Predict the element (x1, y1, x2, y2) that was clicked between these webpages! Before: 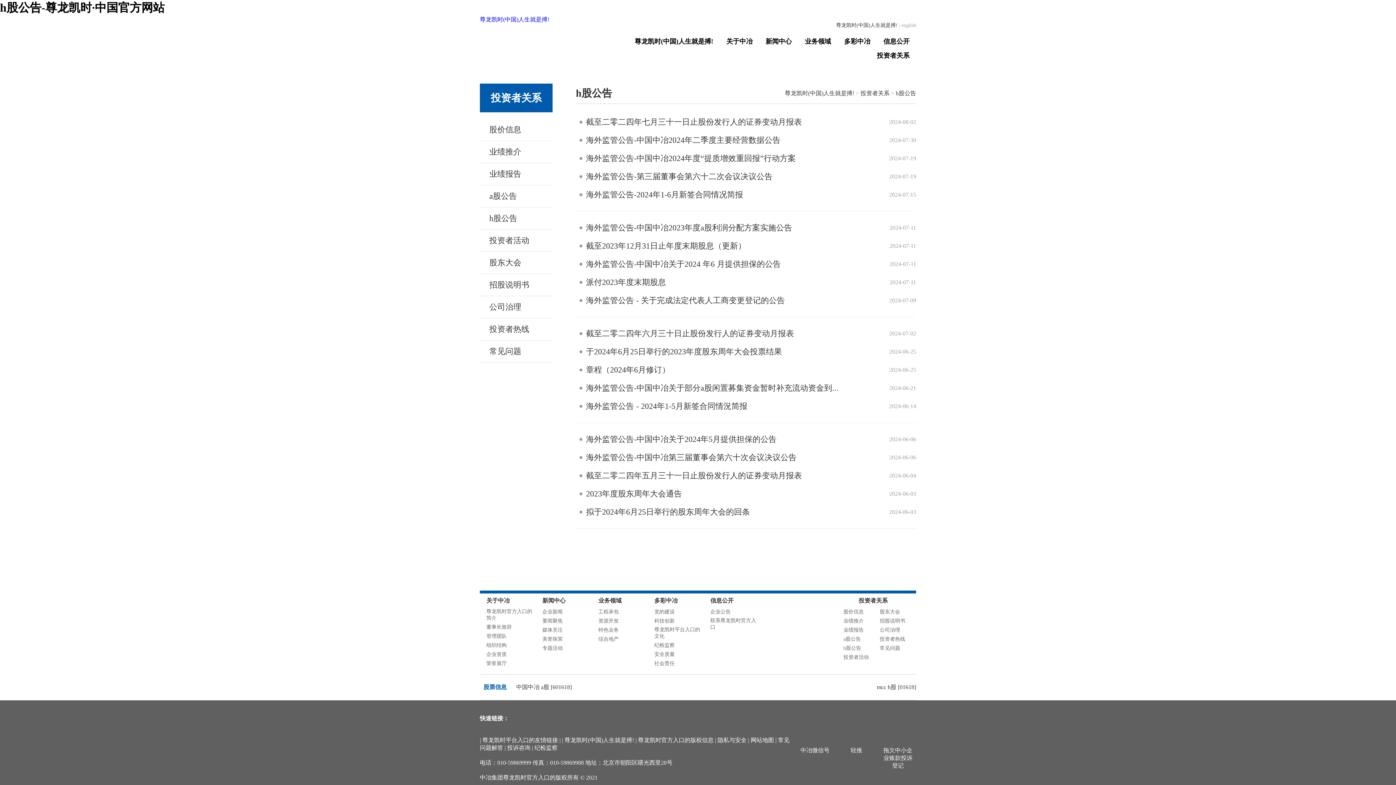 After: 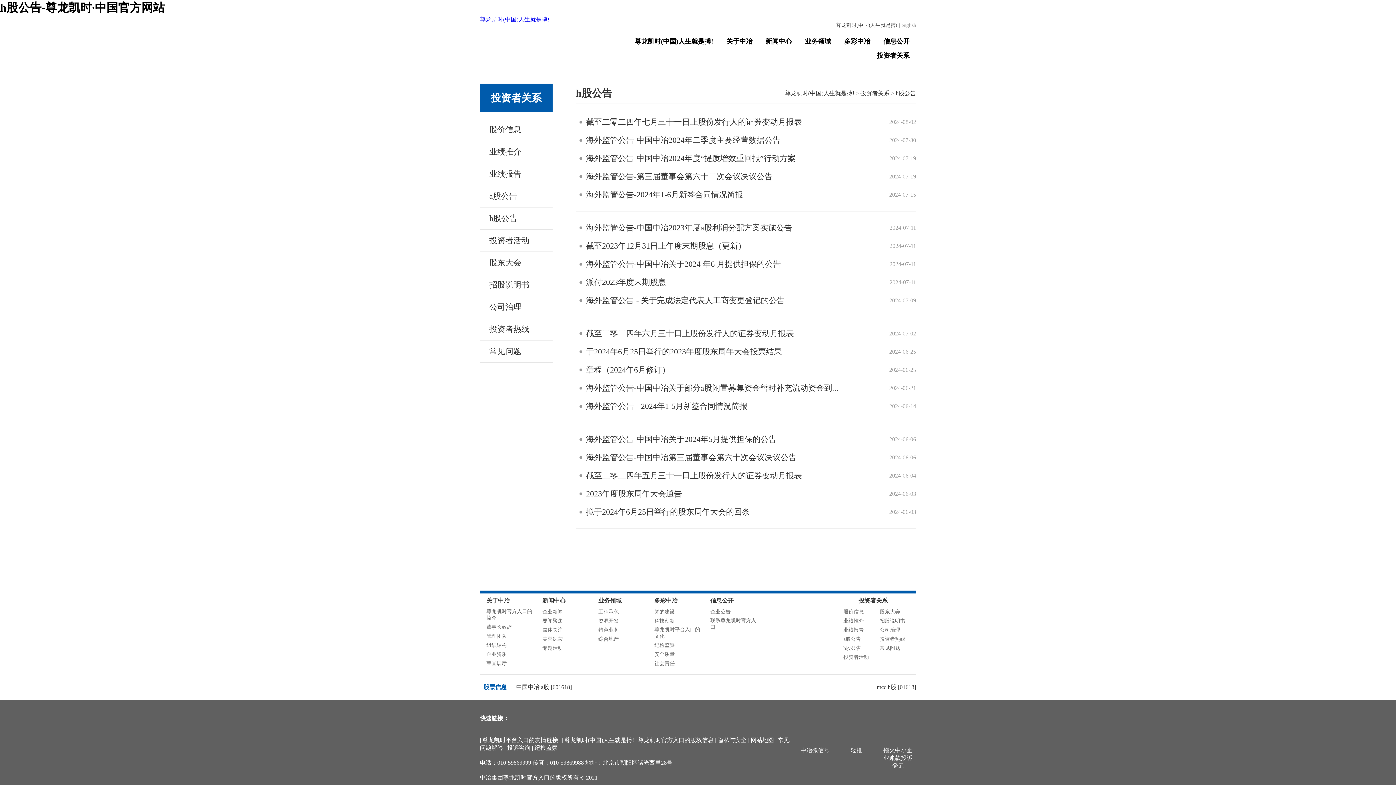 Action: bbox: (586, 489, 682, 498) label: 2023年度股东周年大会通告